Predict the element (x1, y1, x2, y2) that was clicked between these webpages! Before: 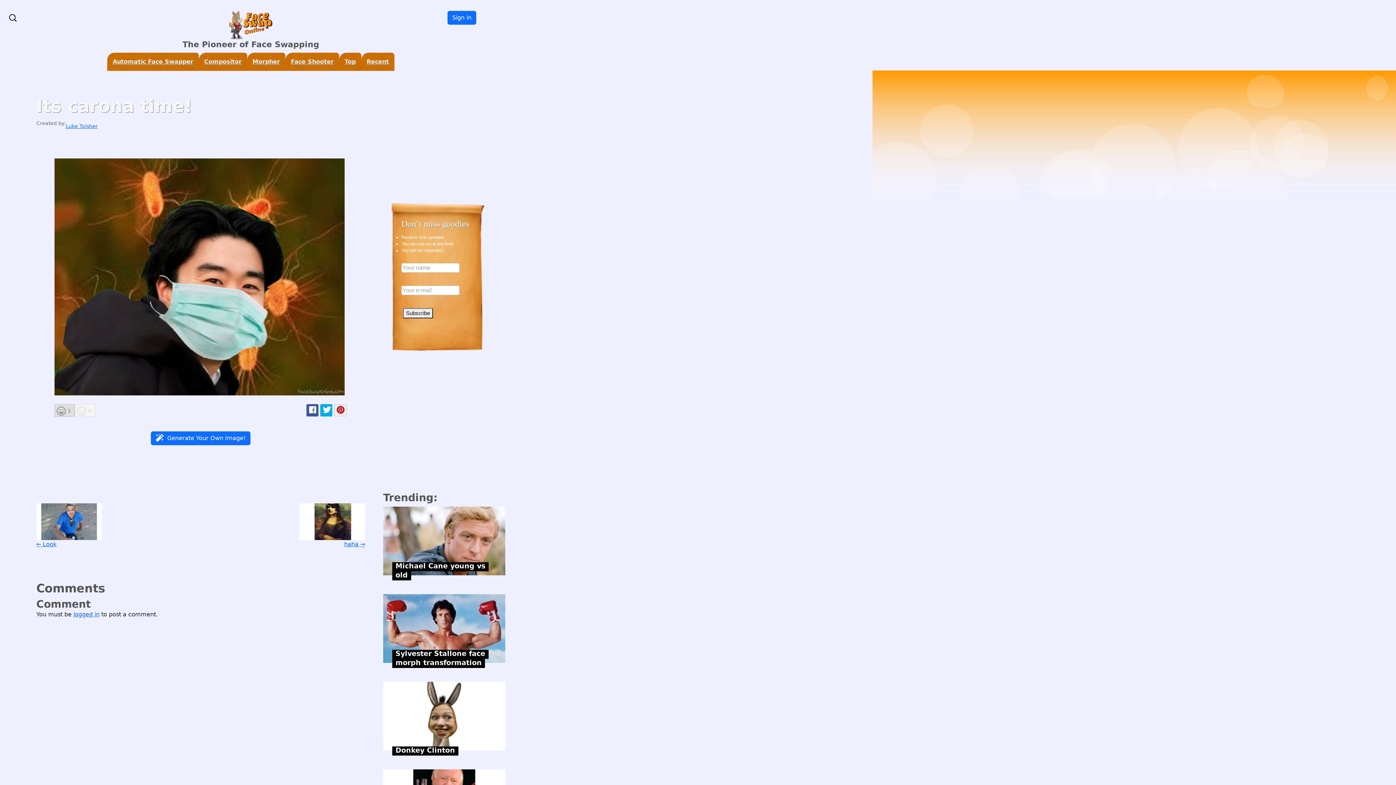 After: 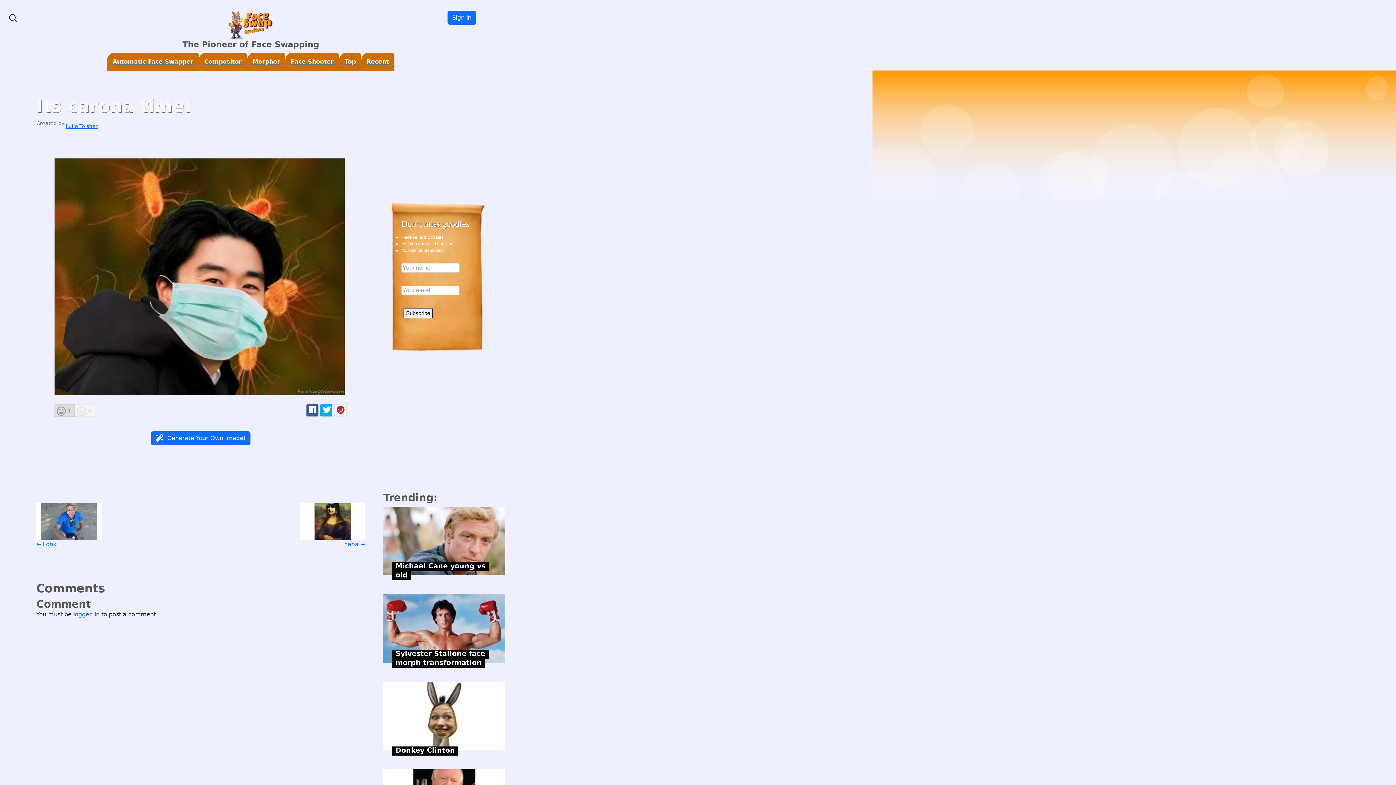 Action: bbox: (334, 404, 346, 416)